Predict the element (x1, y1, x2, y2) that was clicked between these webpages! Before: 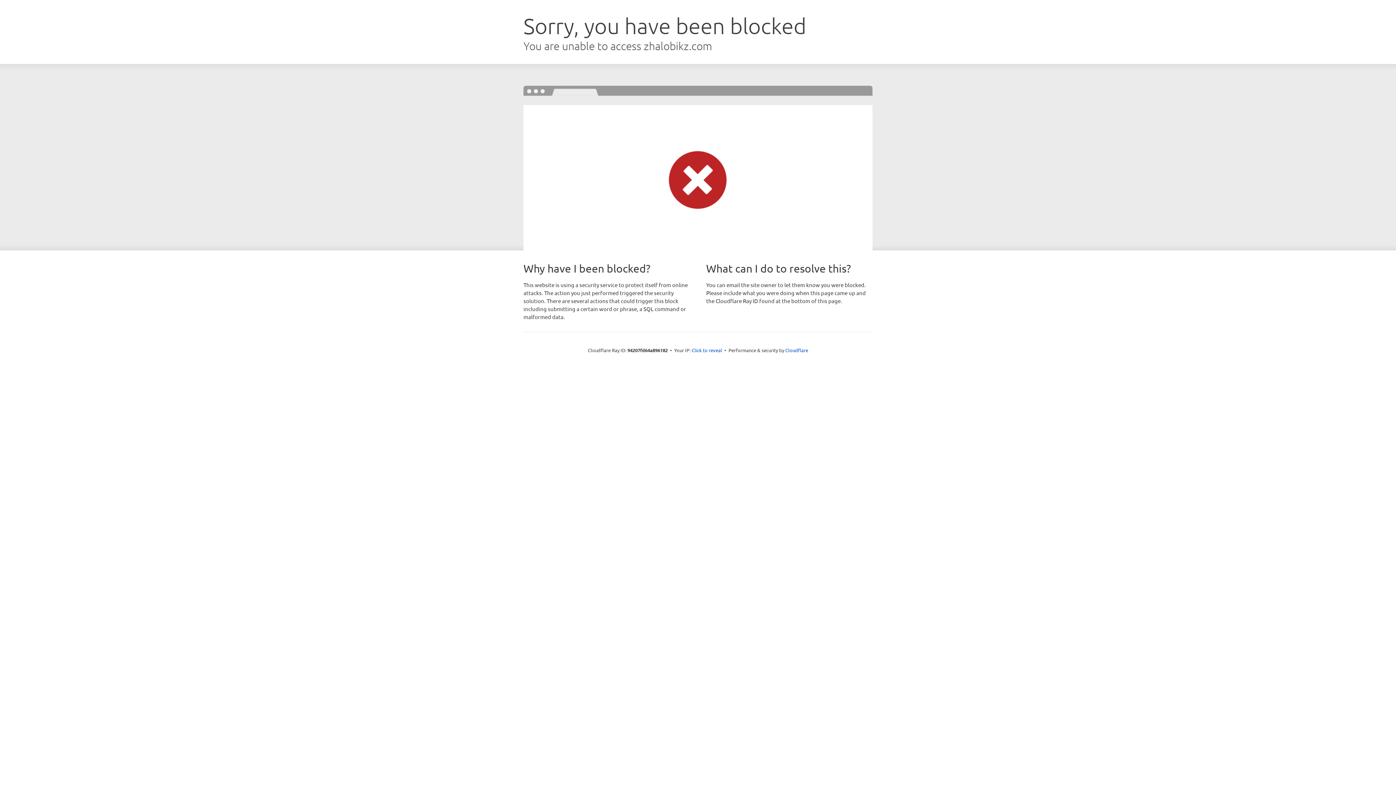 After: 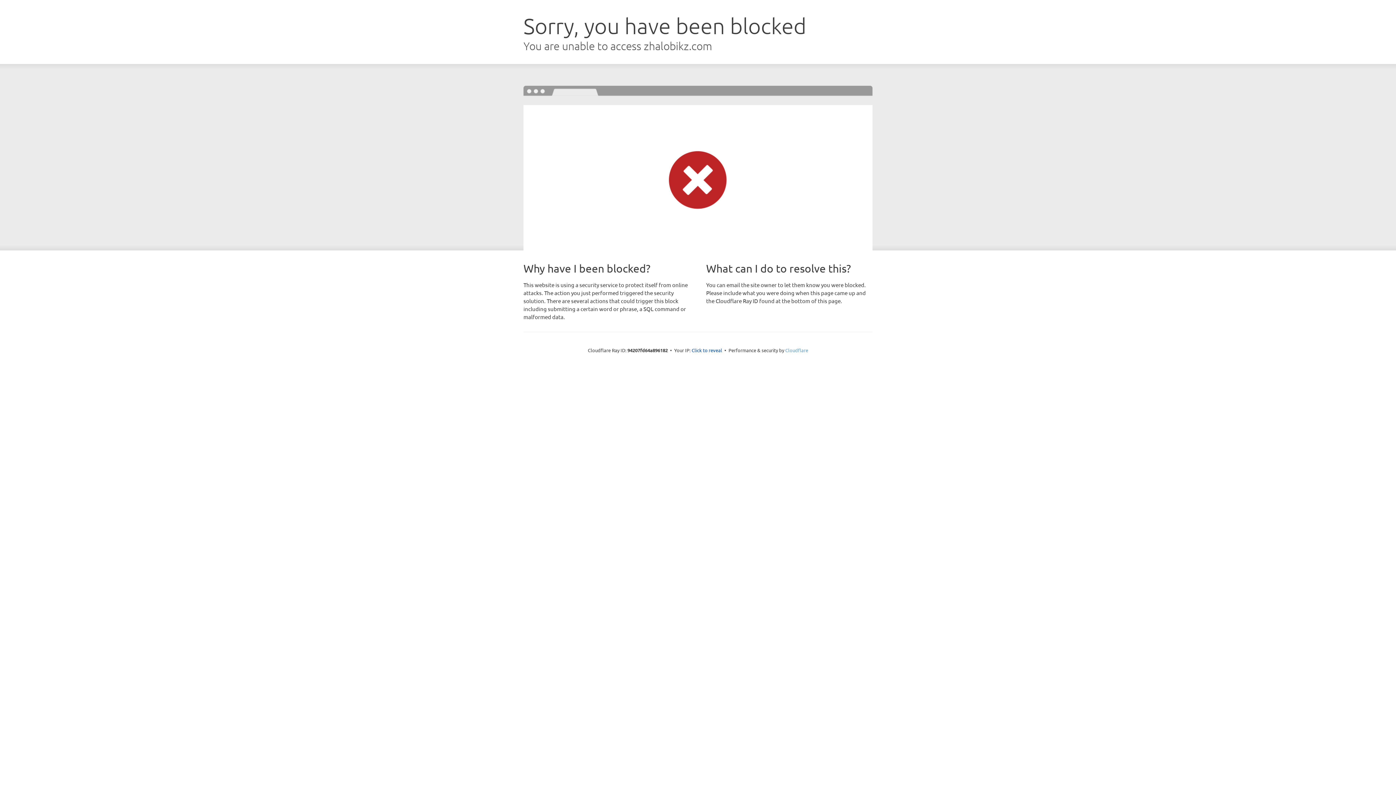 Action: label: Cloudflare bbox: (785, 347, 808, 353)